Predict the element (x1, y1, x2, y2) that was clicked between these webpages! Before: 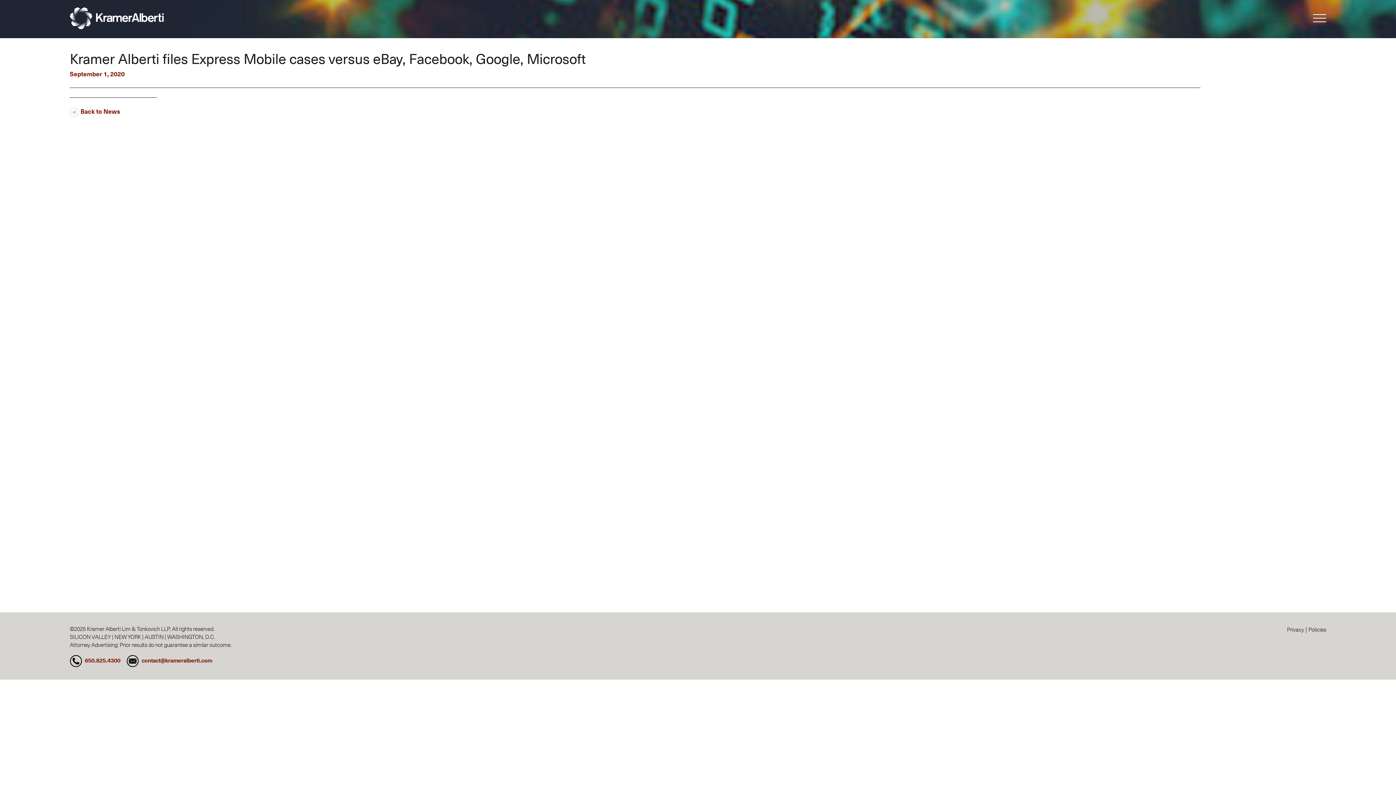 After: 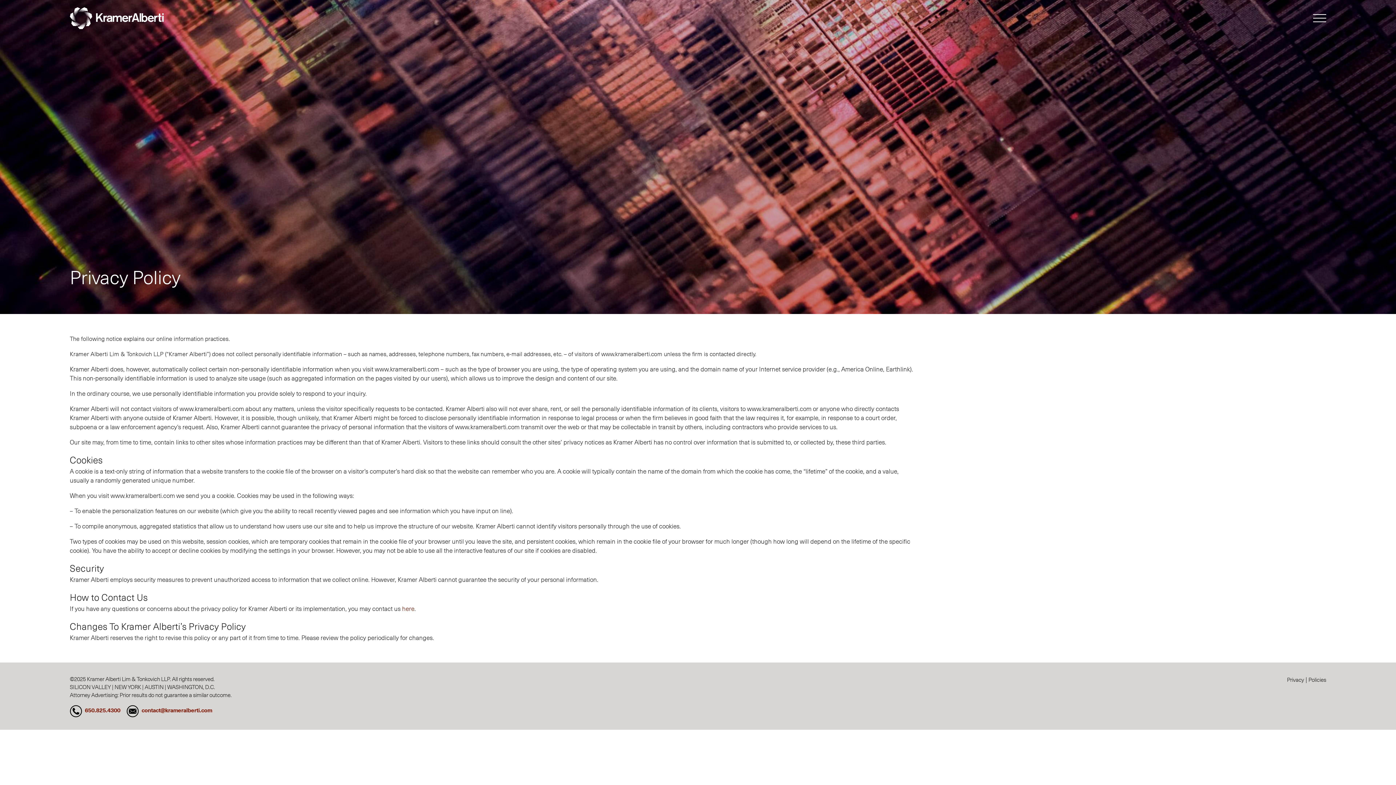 Action: bbox: (1287, 625, 1304, 633) label: Privacy